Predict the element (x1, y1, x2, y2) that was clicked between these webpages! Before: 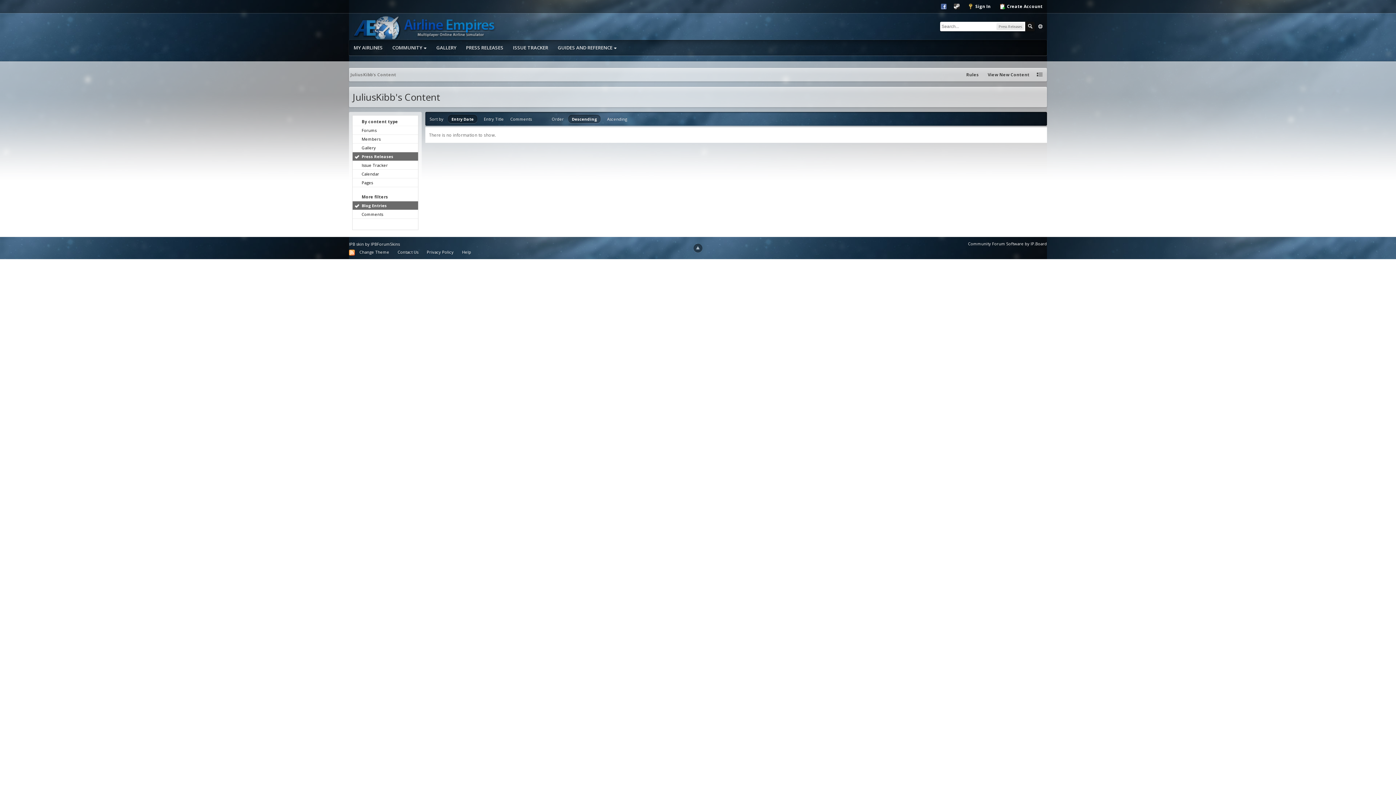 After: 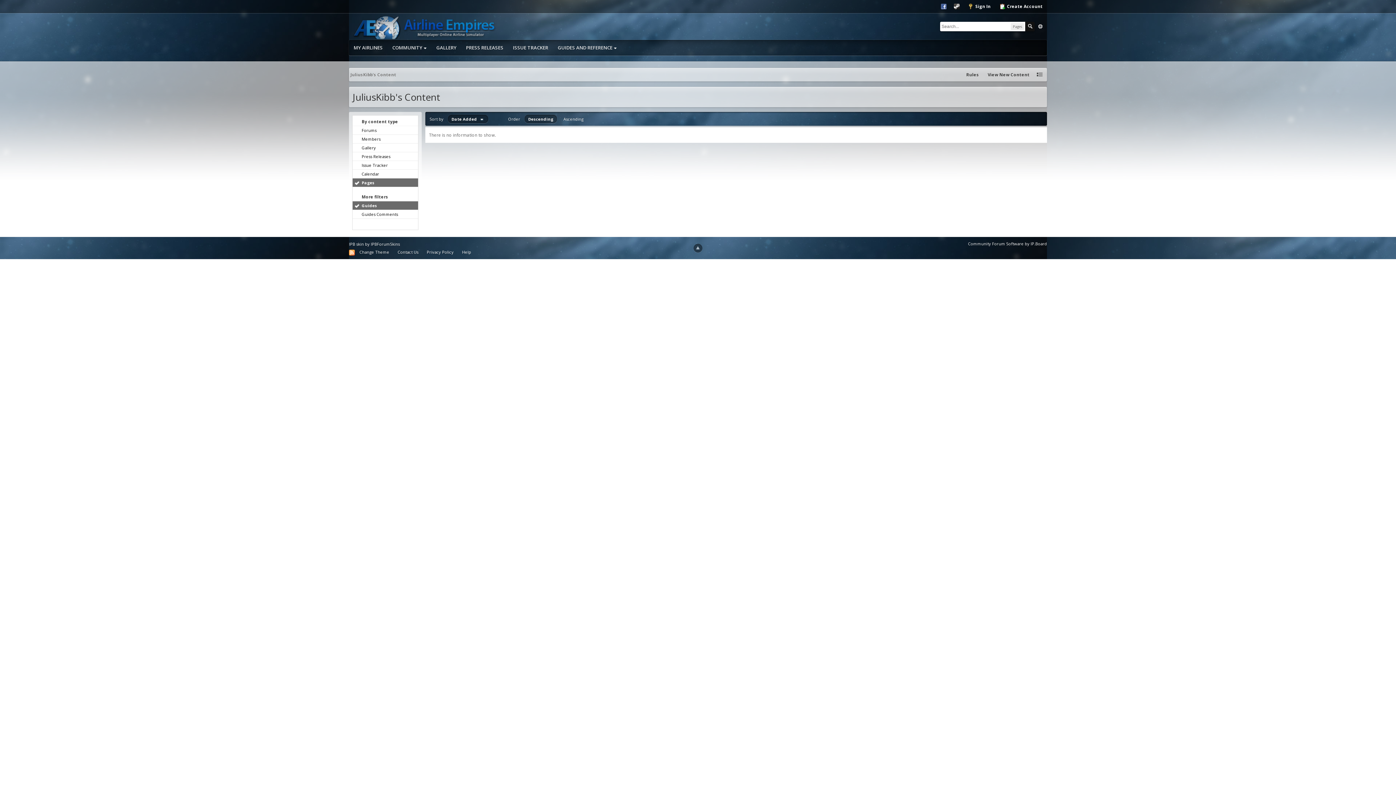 Action: bbox: (352, 178, 418, 186) label: Pages